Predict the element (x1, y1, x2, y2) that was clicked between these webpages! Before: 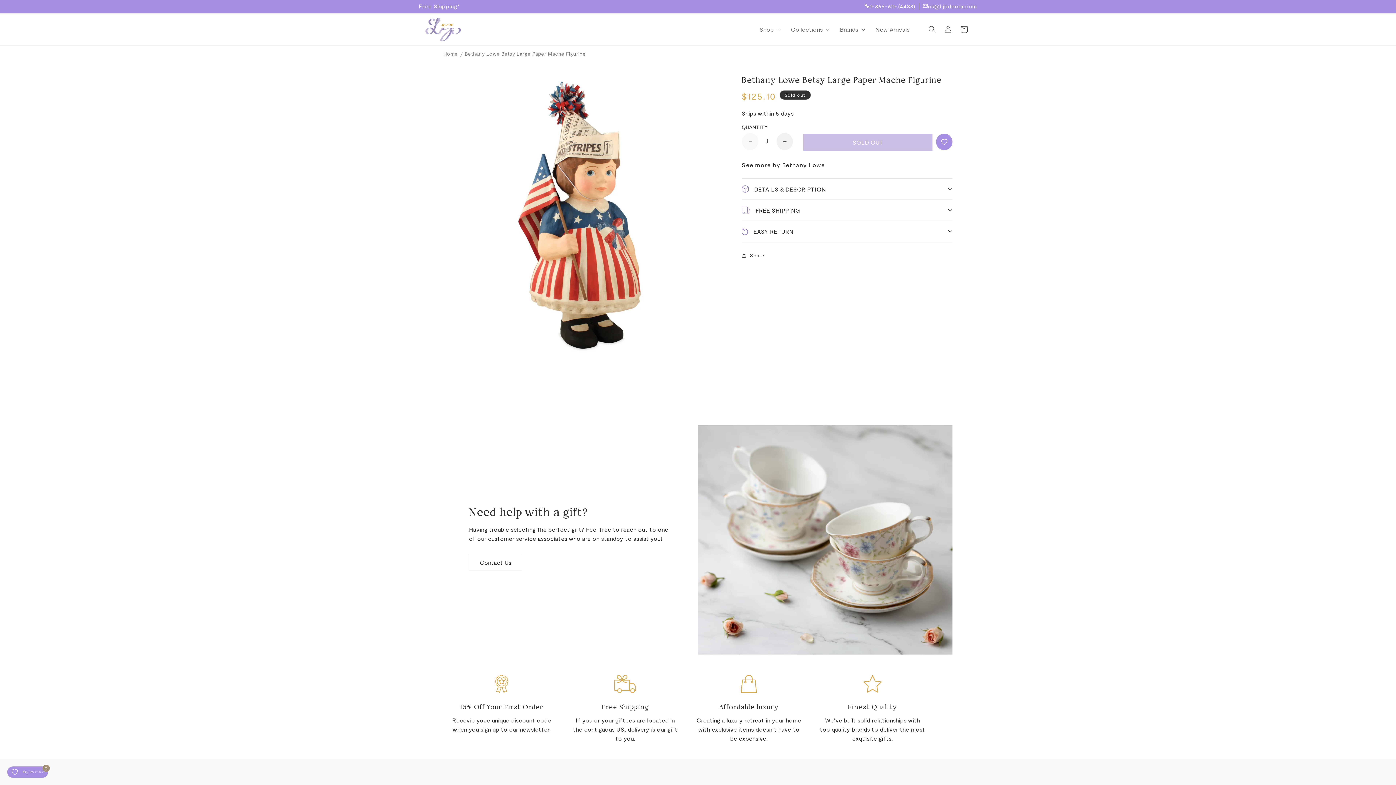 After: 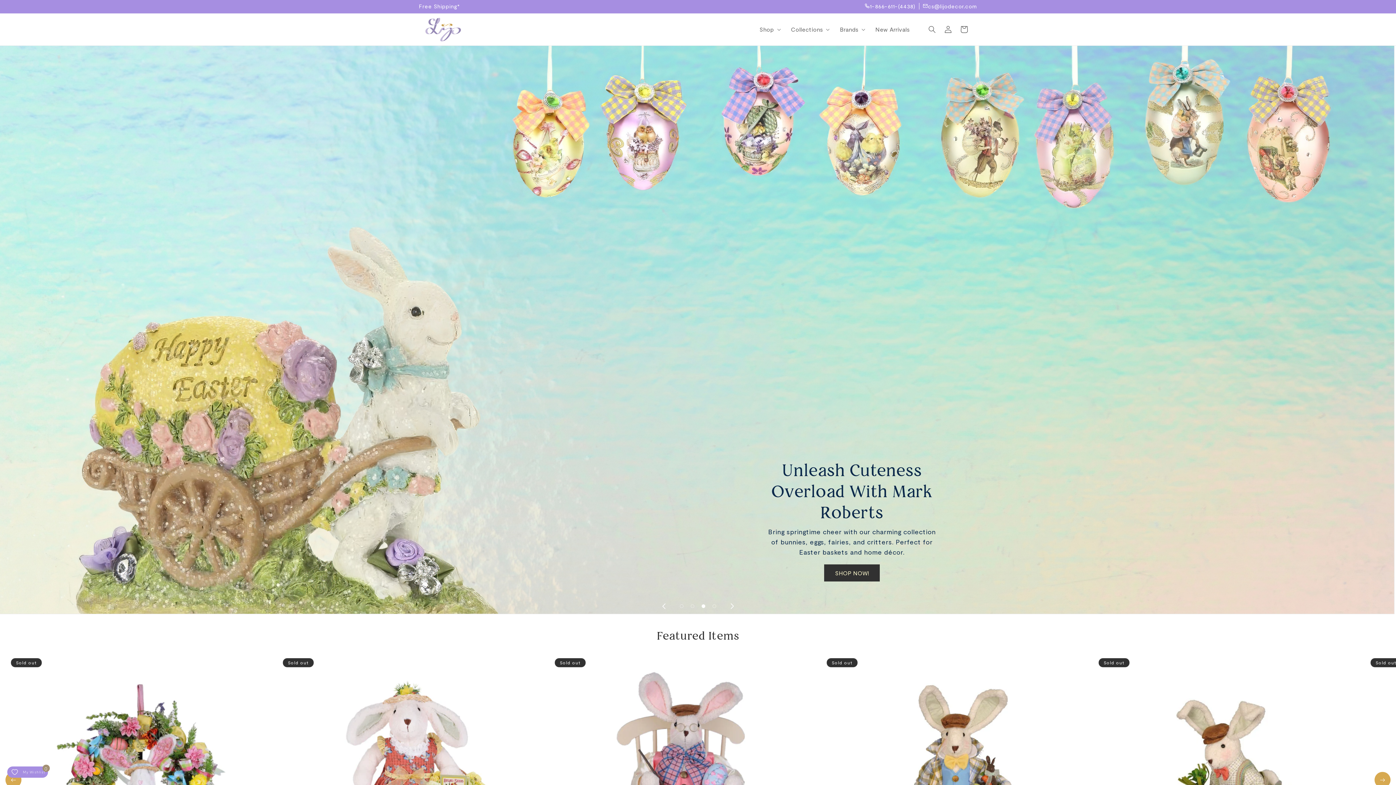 Action: bbox: (422, 14, 463, 44)